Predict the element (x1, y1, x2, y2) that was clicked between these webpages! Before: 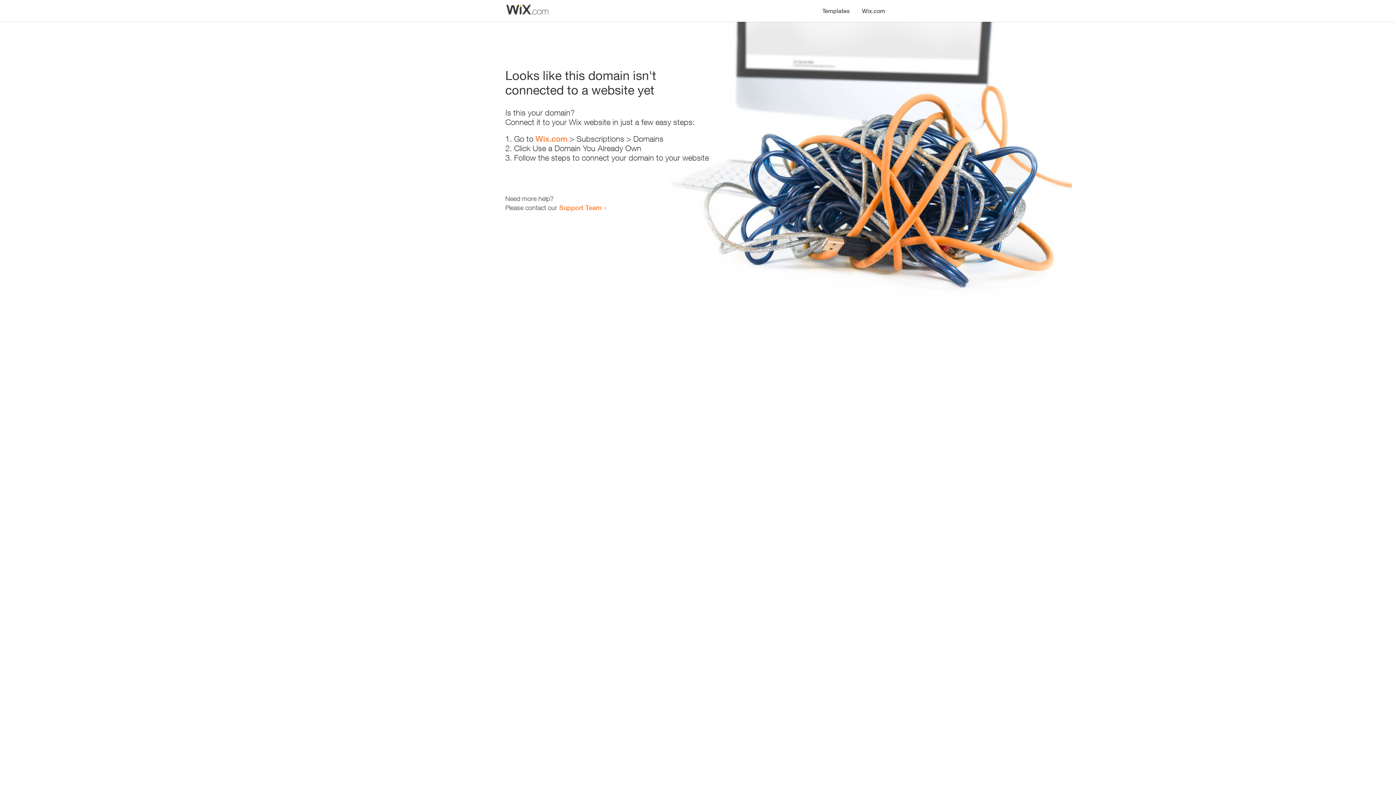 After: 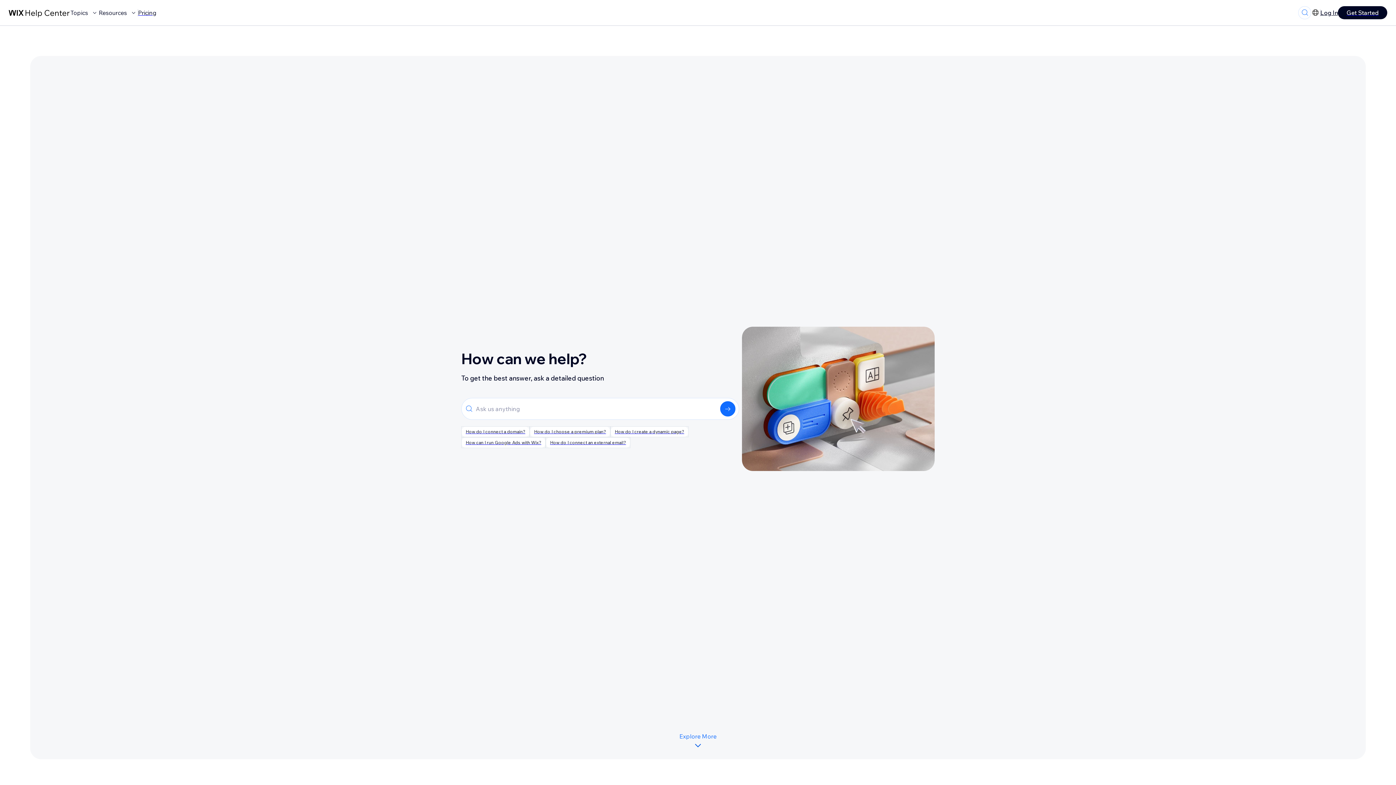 Action: bbox: (559, 203, 601, 211) label: Support Team